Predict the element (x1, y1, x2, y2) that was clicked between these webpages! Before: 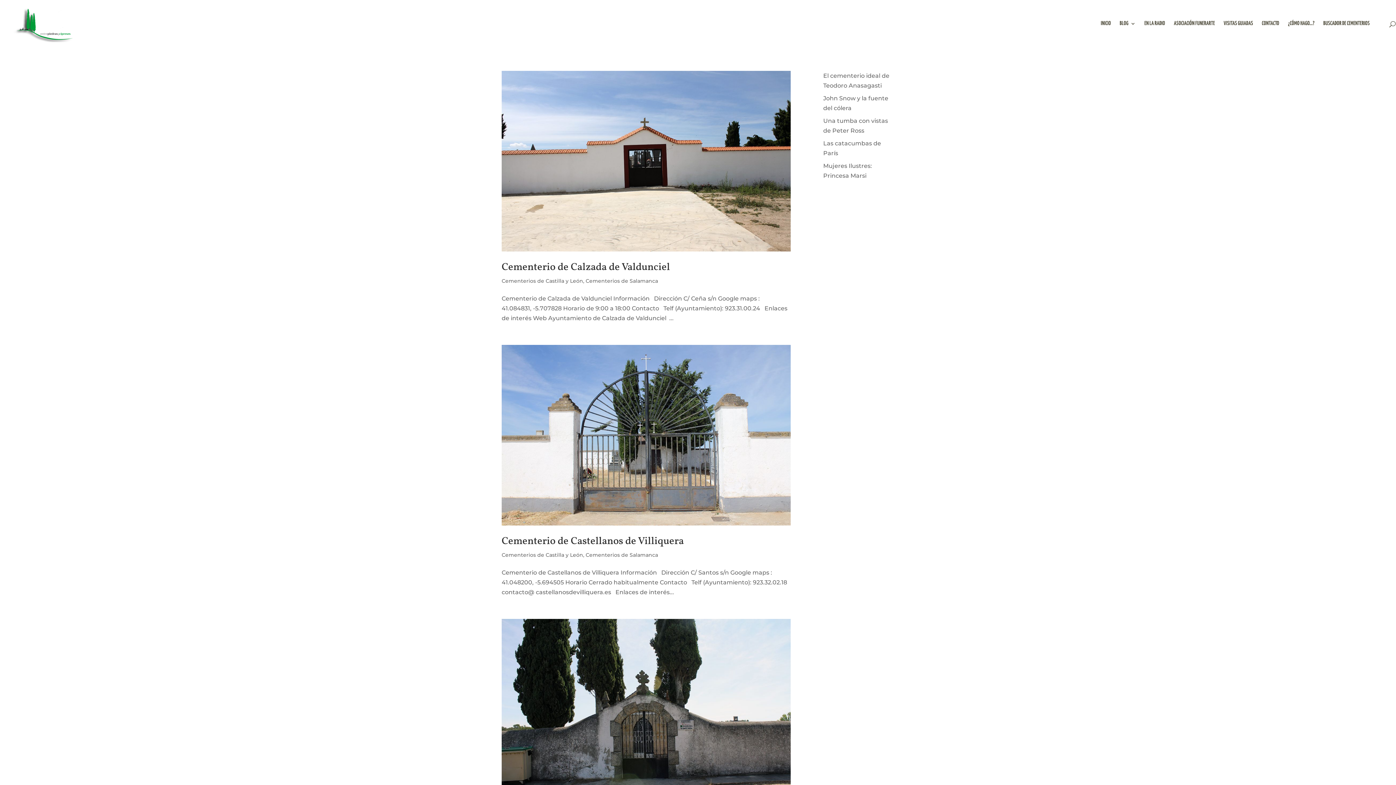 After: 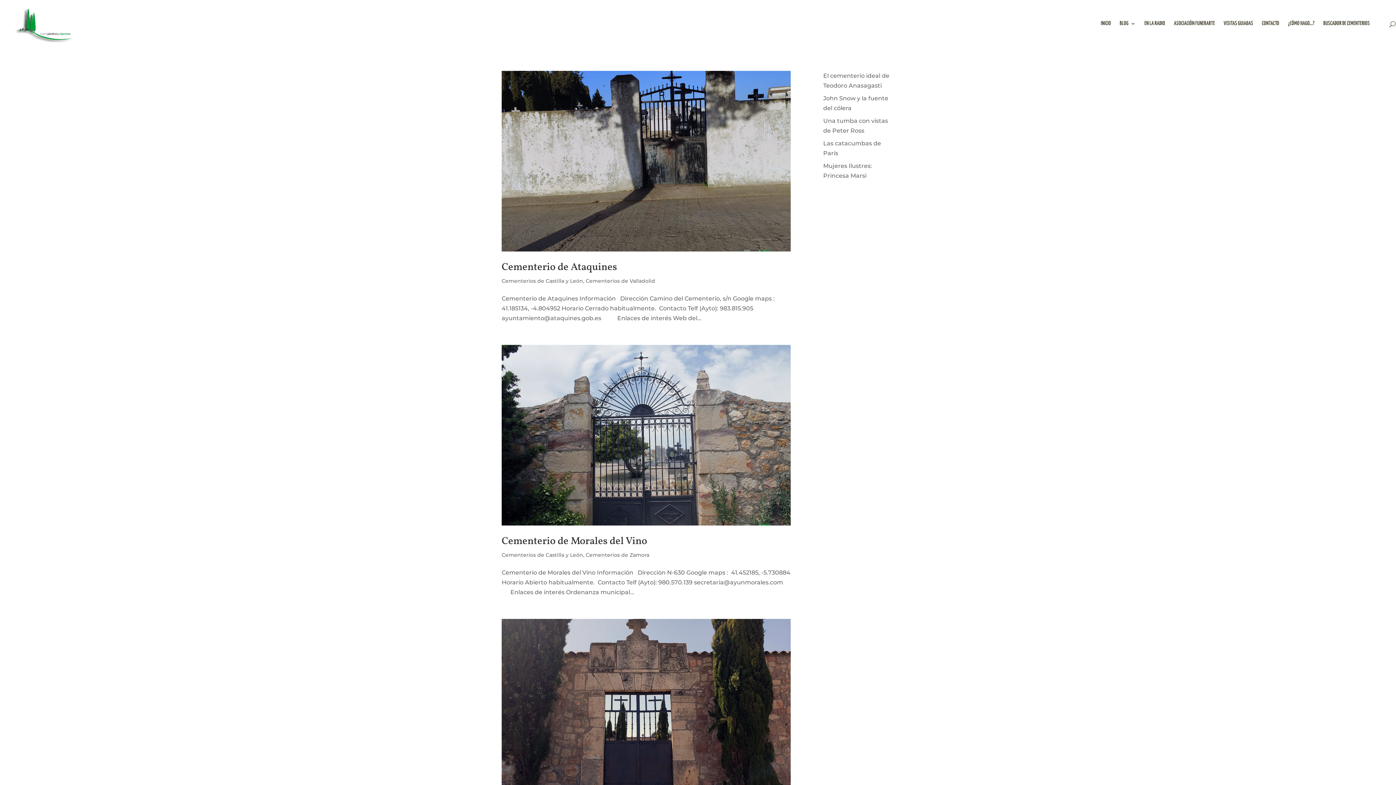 Action: bbox: (501, 277, 583, 284) label: Cementerios de Castilla y León